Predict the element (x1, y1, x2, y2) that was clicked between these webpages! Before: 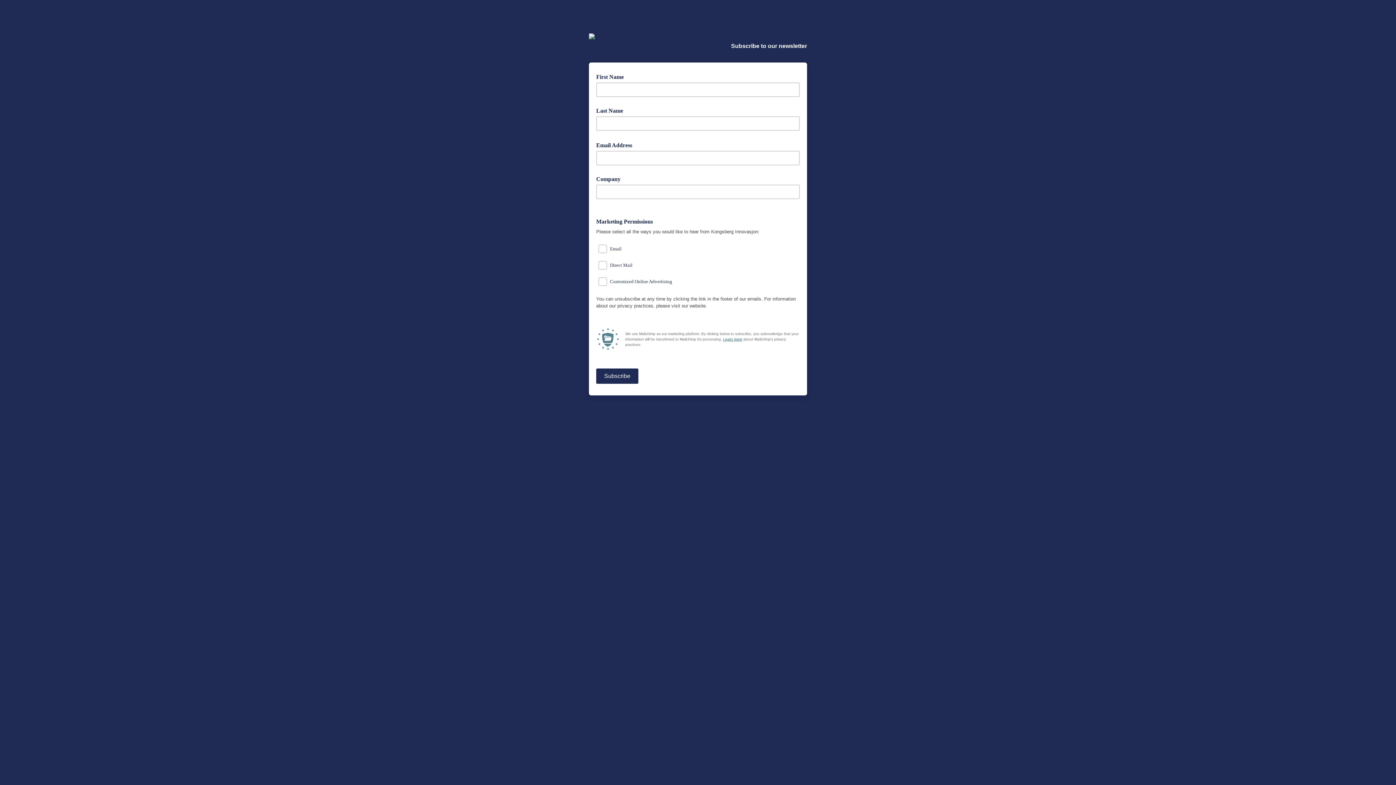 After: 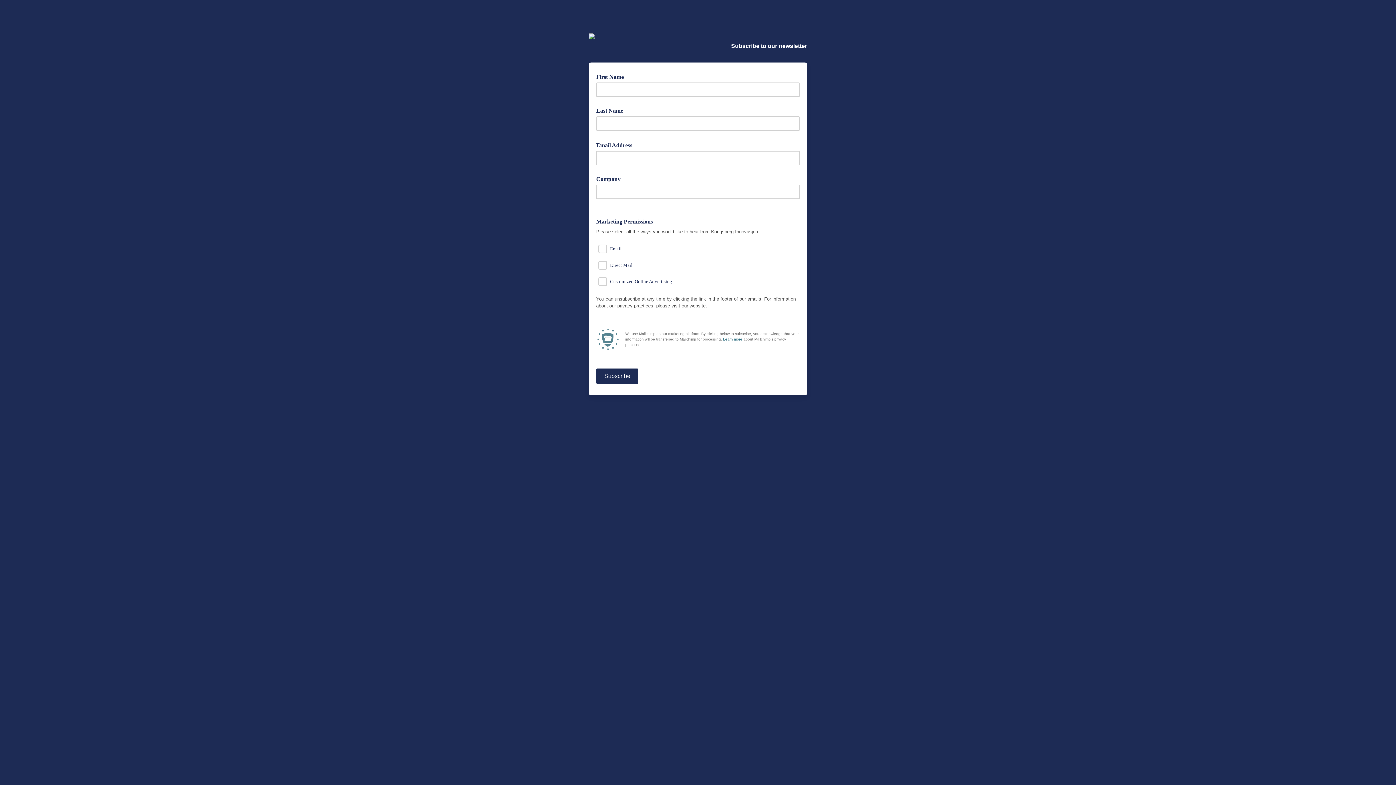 Action: label: Learn more bbox: (723, 337, 742, 341)